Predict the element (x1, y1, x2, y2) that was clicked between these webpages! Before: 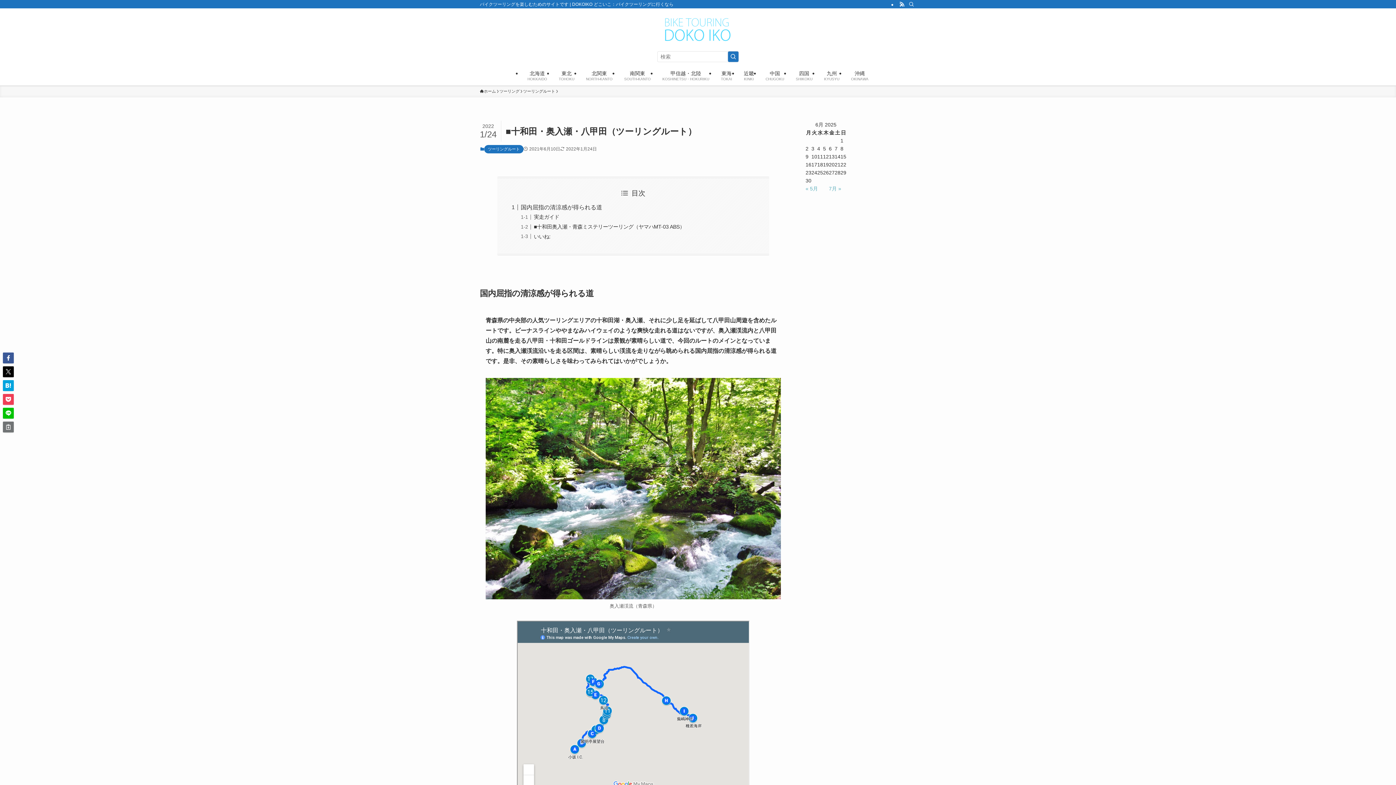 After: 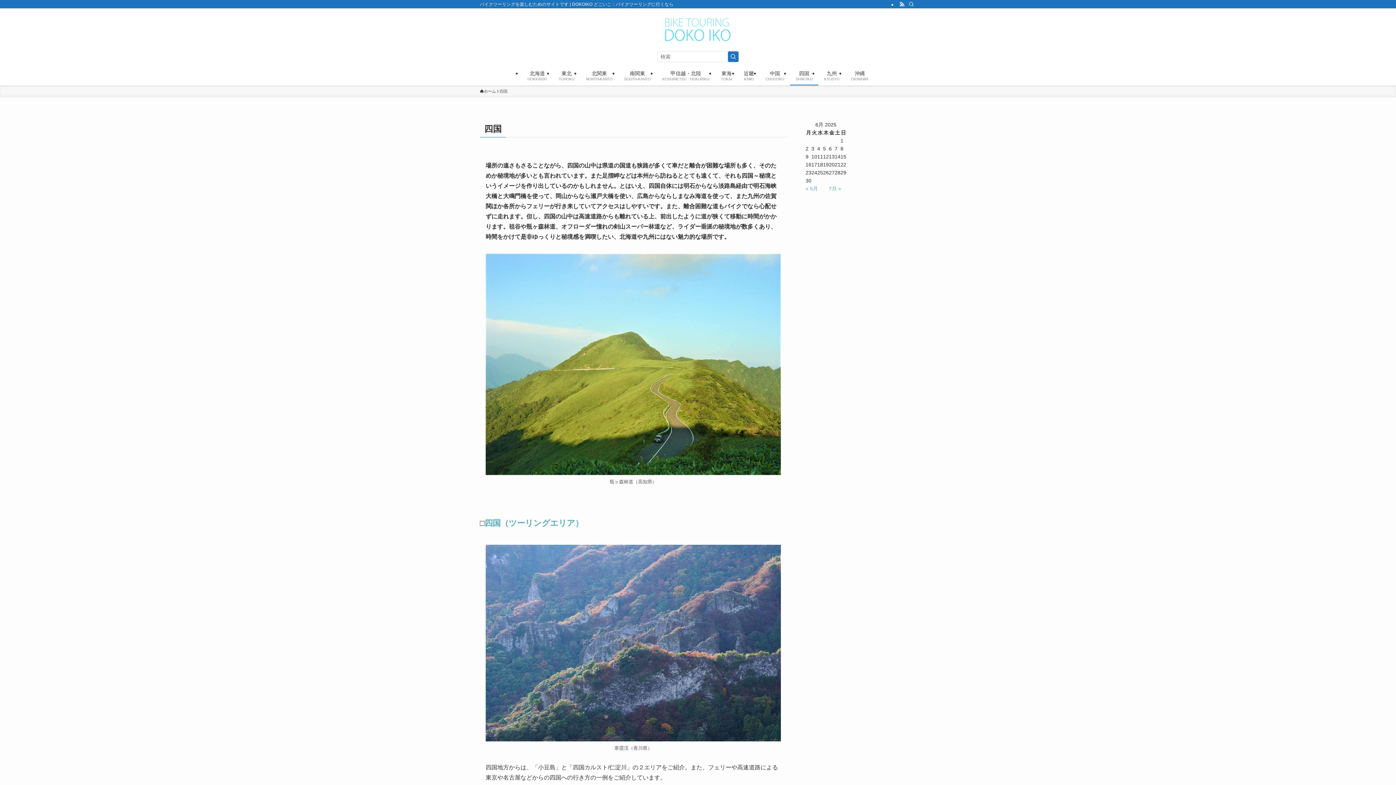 Action: label: 四国
SHIKOKU bbox: (790, 65, 818, 85)